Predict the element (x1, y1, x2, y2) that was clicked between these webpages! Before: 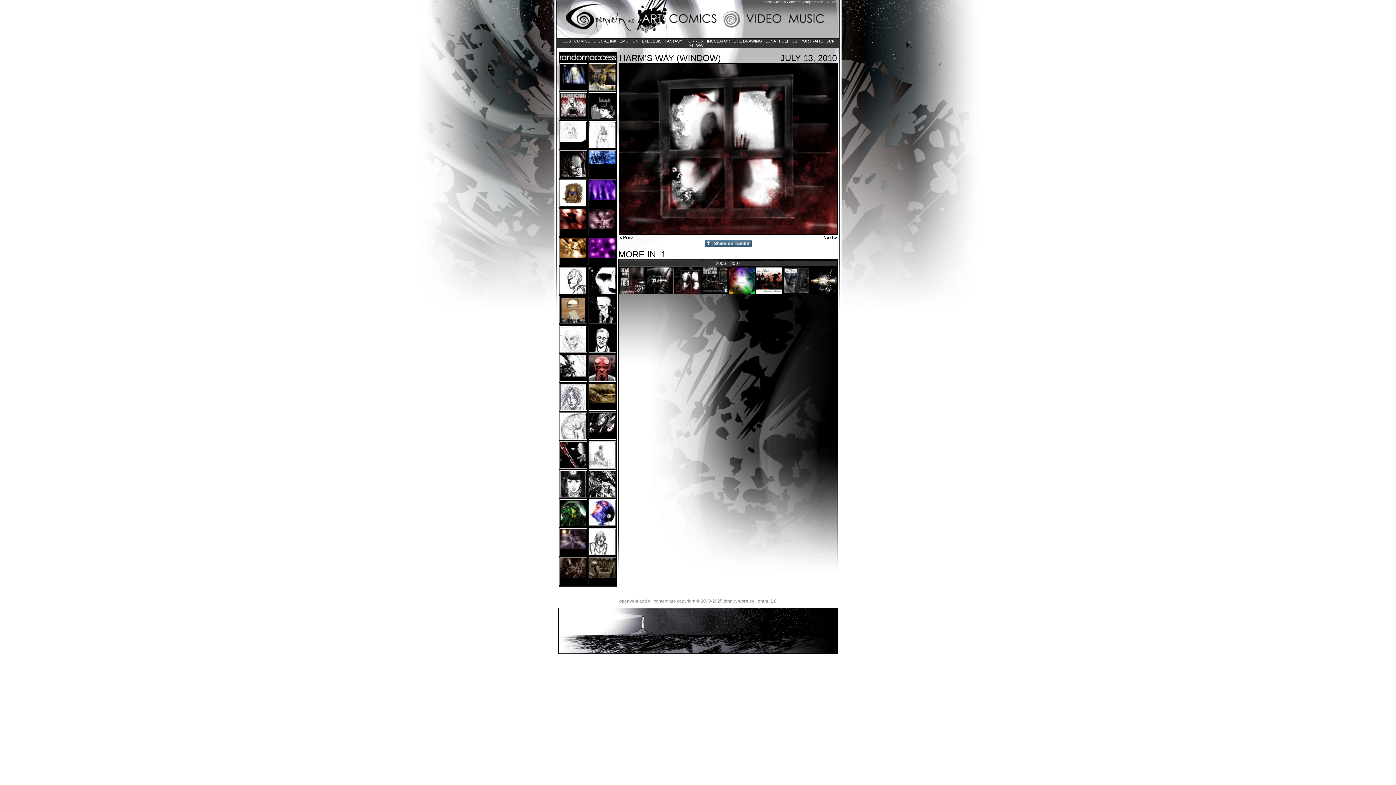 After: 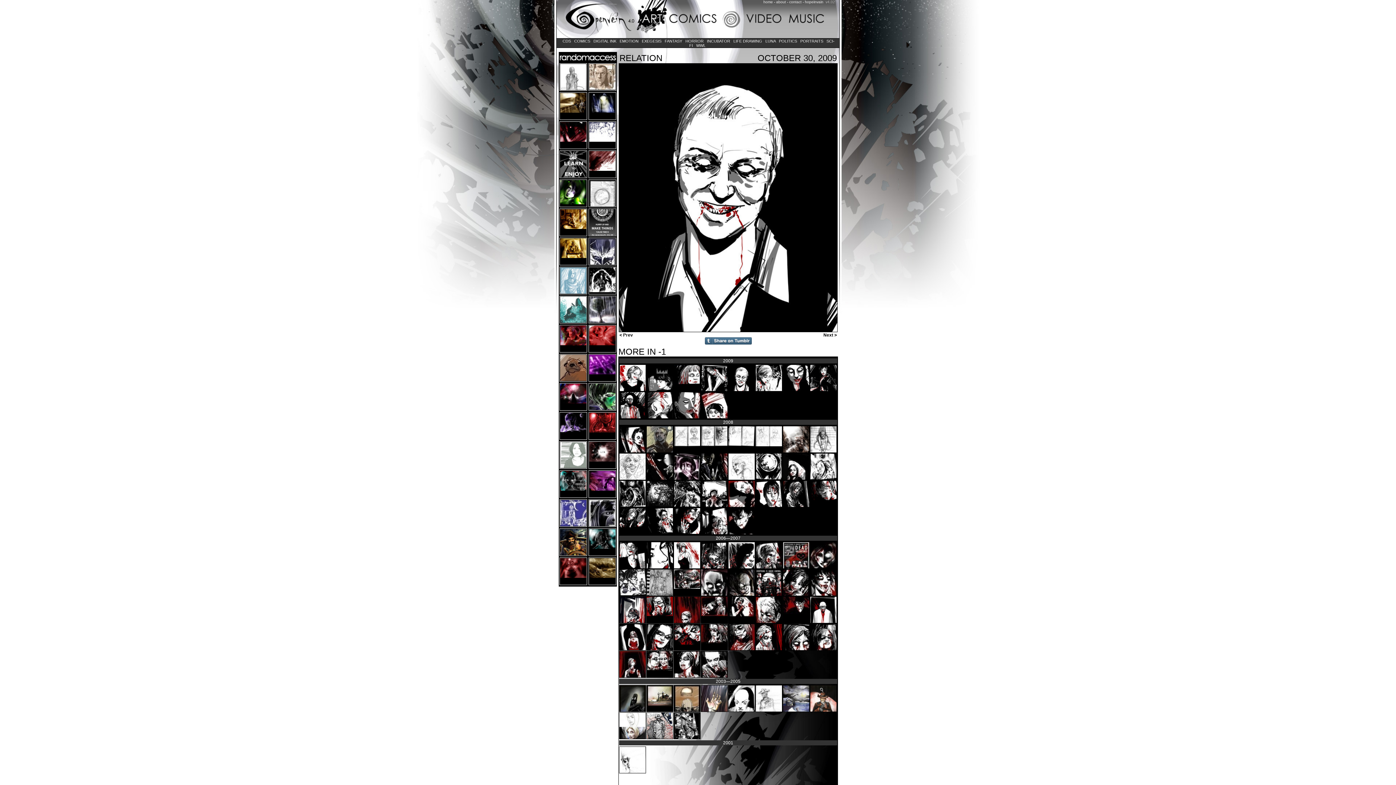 Action: bbox: (589, 348, 616, 353)